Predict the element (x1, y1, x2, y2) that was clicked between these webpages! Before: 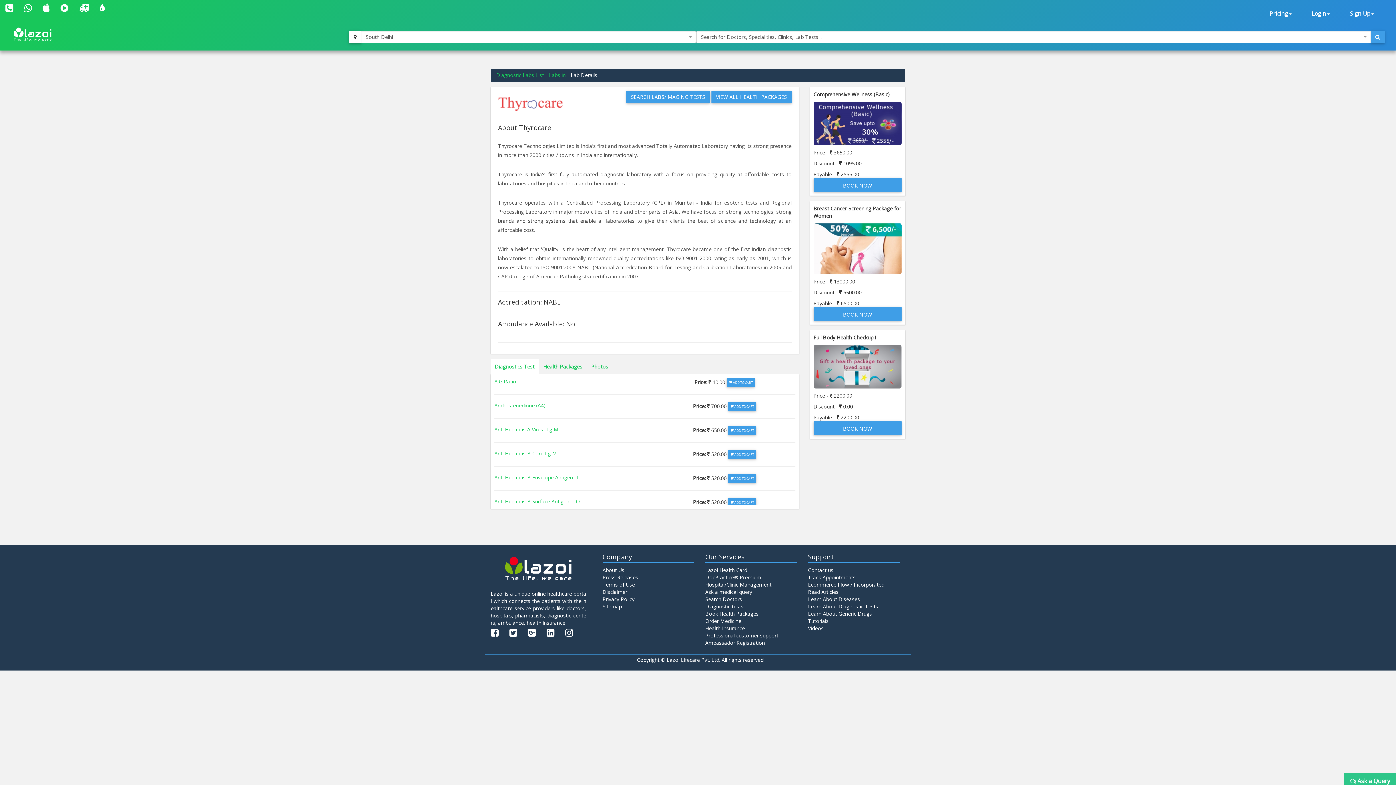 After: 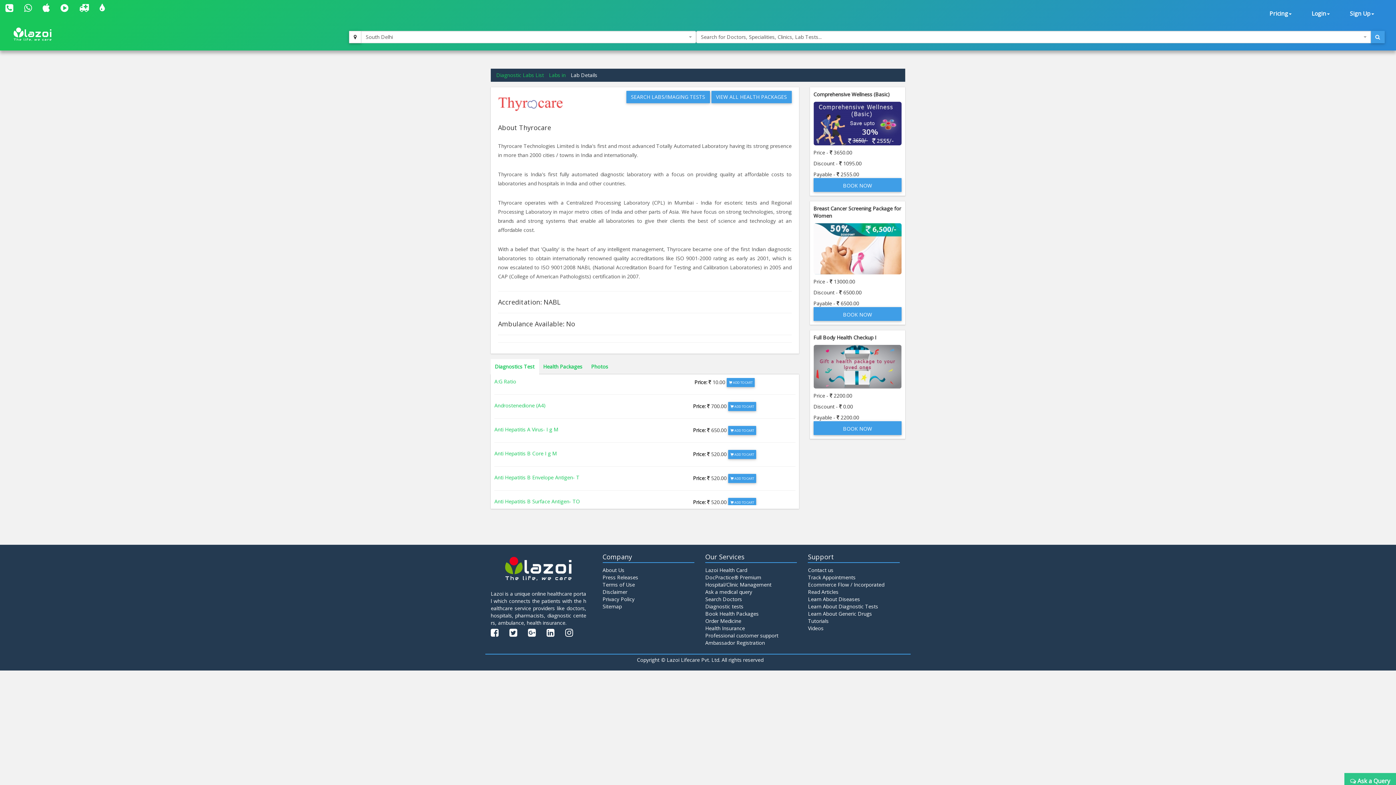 Action: label: Diagnostics Test bbox: (490, 359, 538, 374)